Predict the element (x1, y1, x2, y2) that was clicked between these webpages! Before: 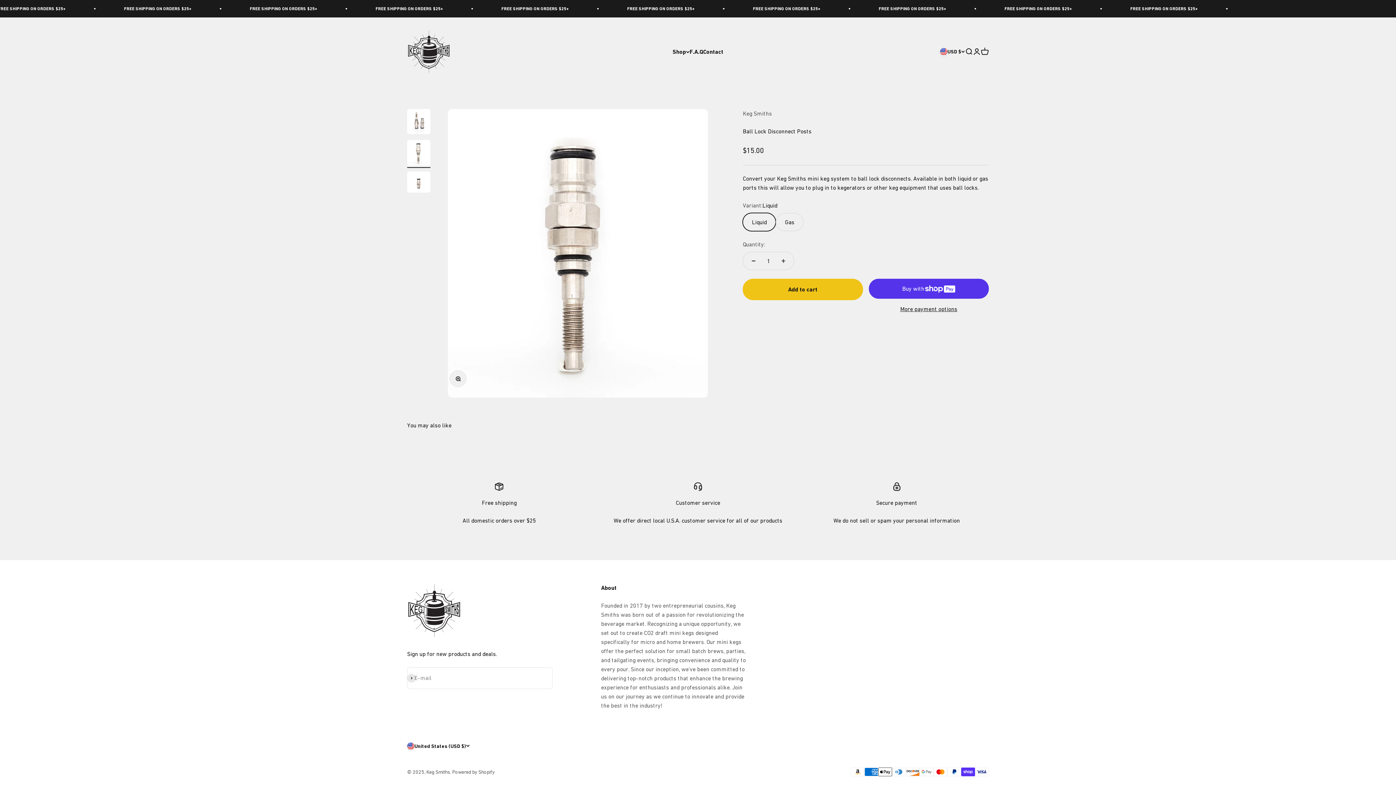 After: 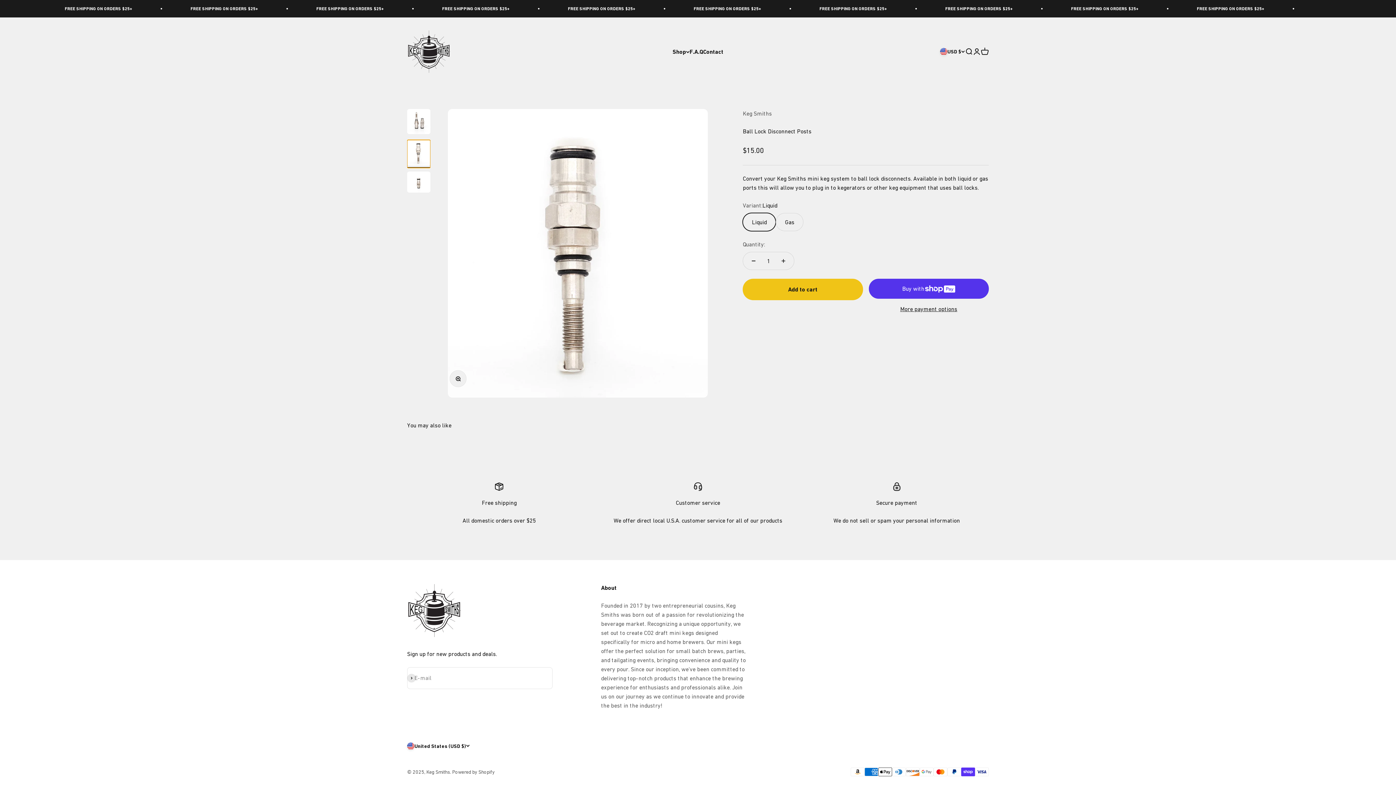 Action: label: Go to item 2 bbox: (407, 140, 430, 168)